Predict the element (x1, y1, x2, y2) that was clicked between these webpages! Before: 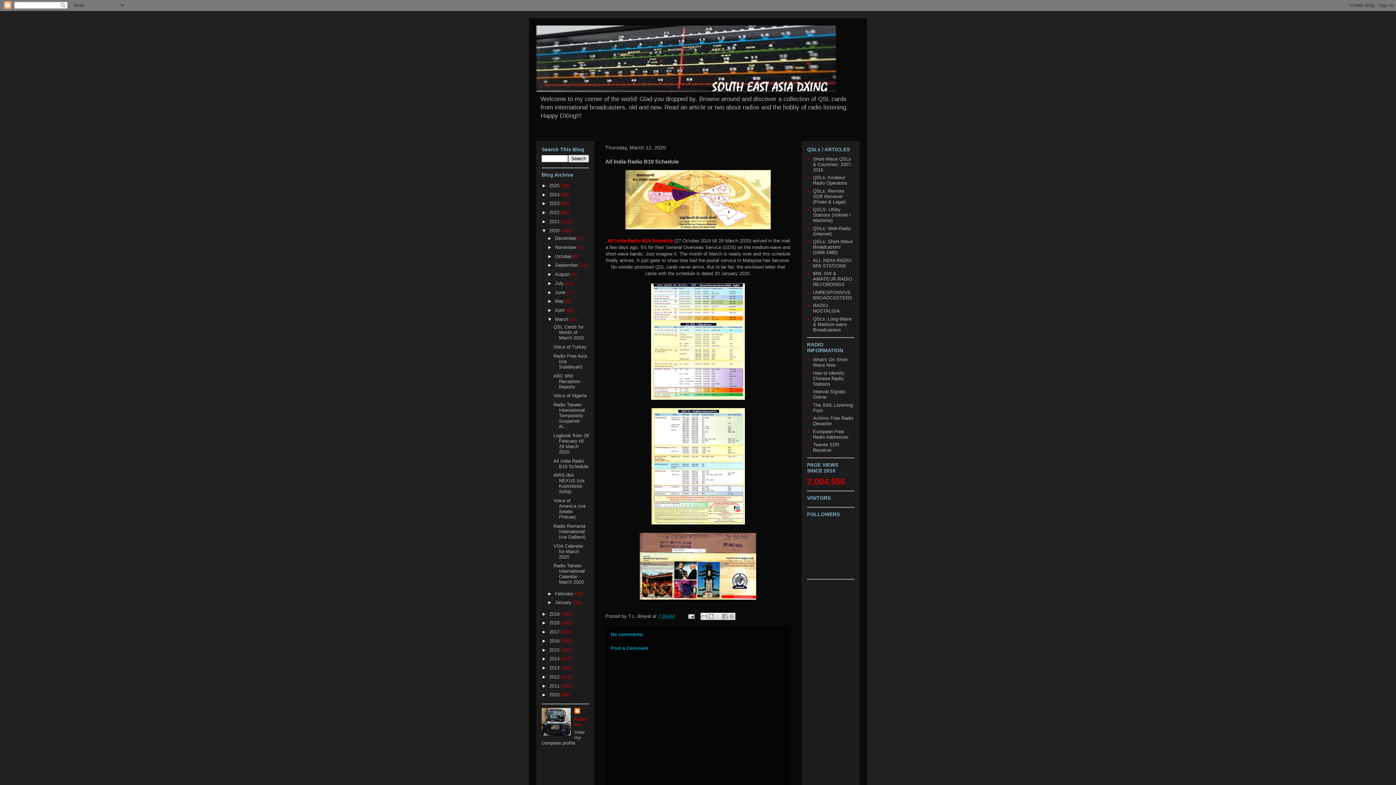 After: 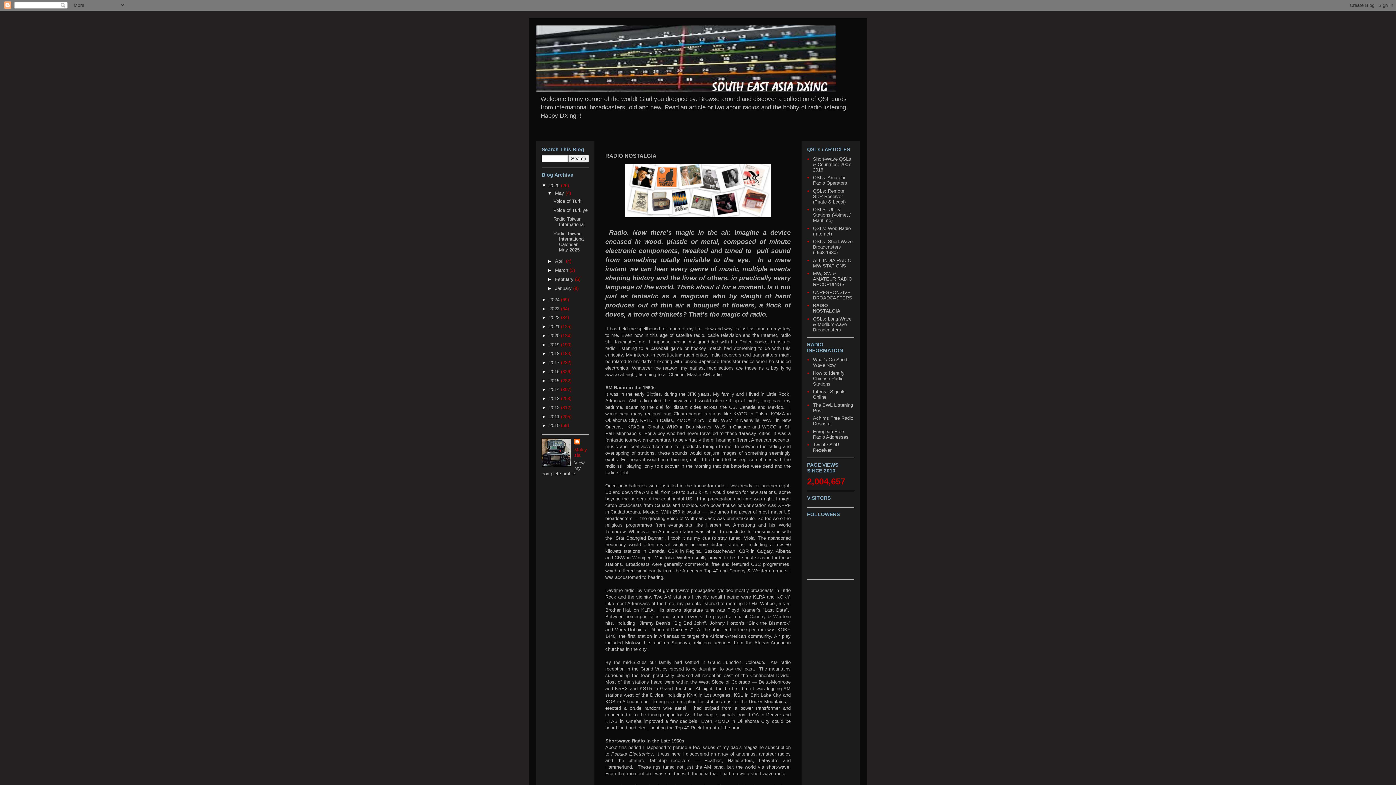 Action: bbox: (813, 302, 840, 313) label: RADIO NOSTALGIA